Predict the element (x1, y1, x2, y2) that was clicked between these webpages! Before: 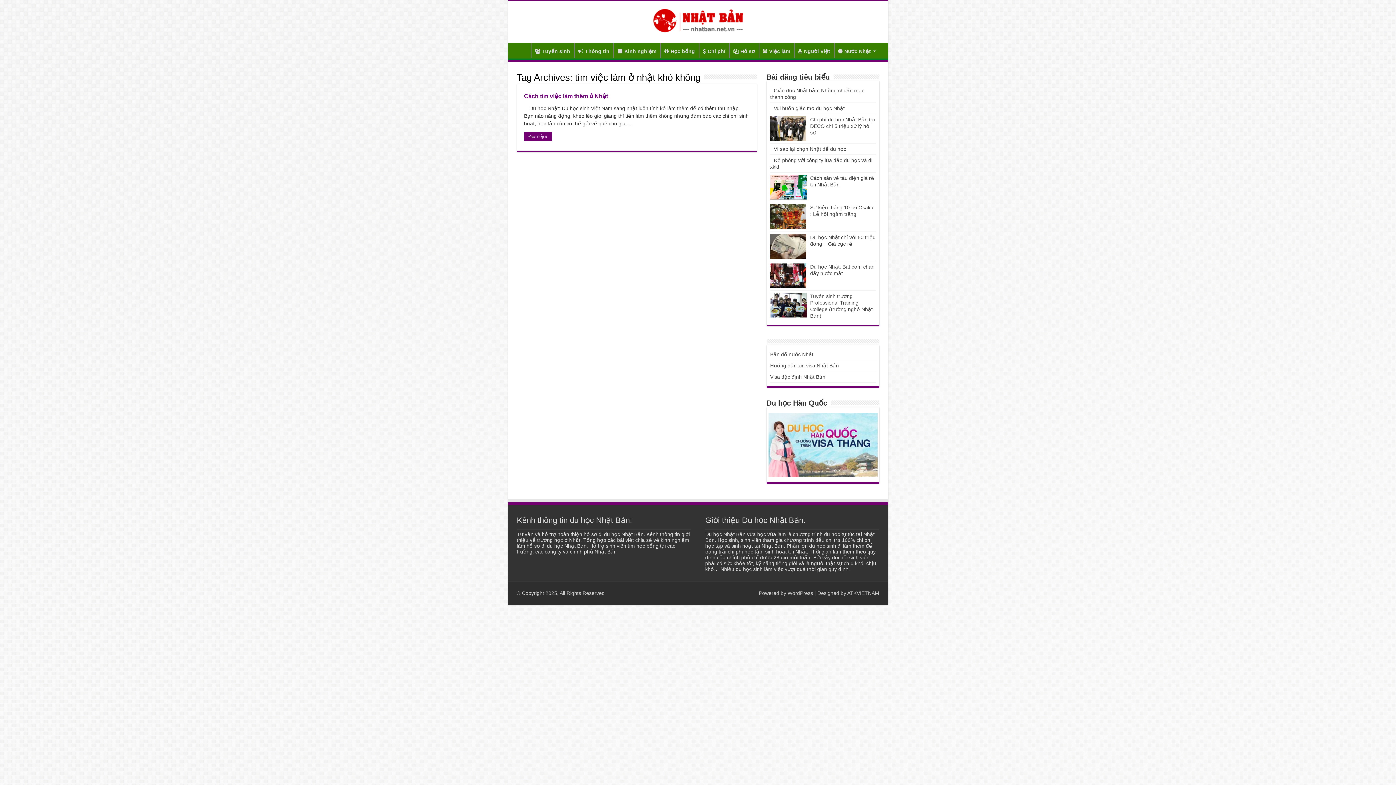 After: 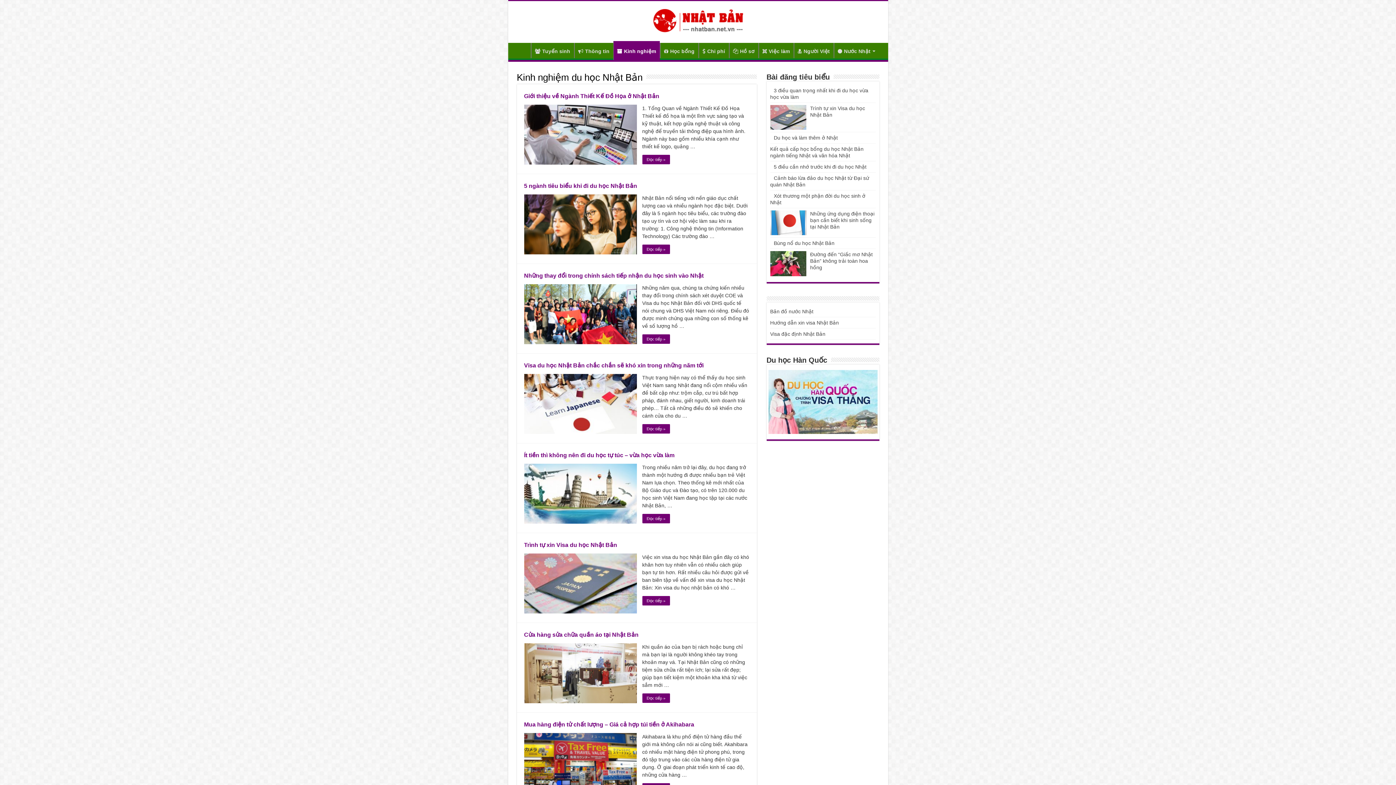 Action: label: Kinh nghiệm bbox: (613, 42, 660, 58)